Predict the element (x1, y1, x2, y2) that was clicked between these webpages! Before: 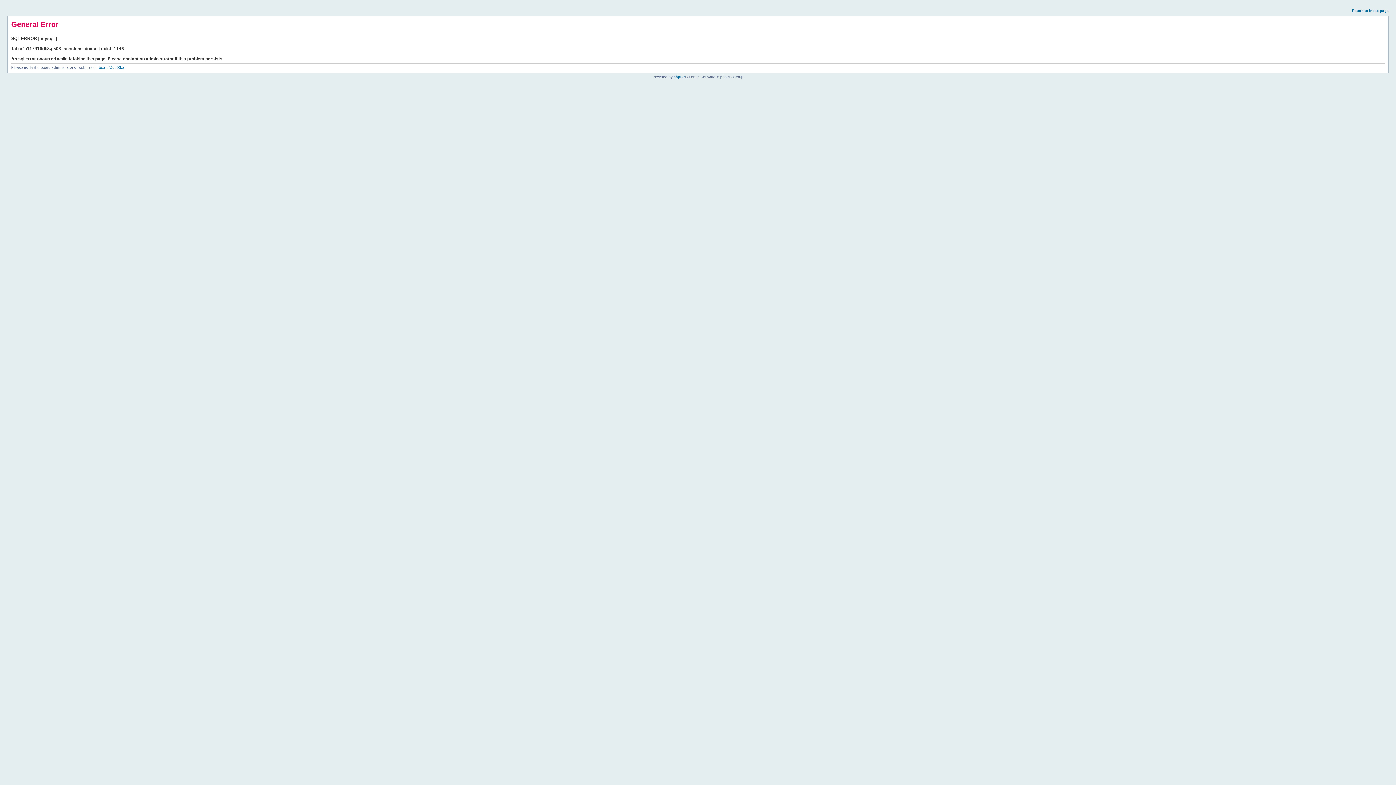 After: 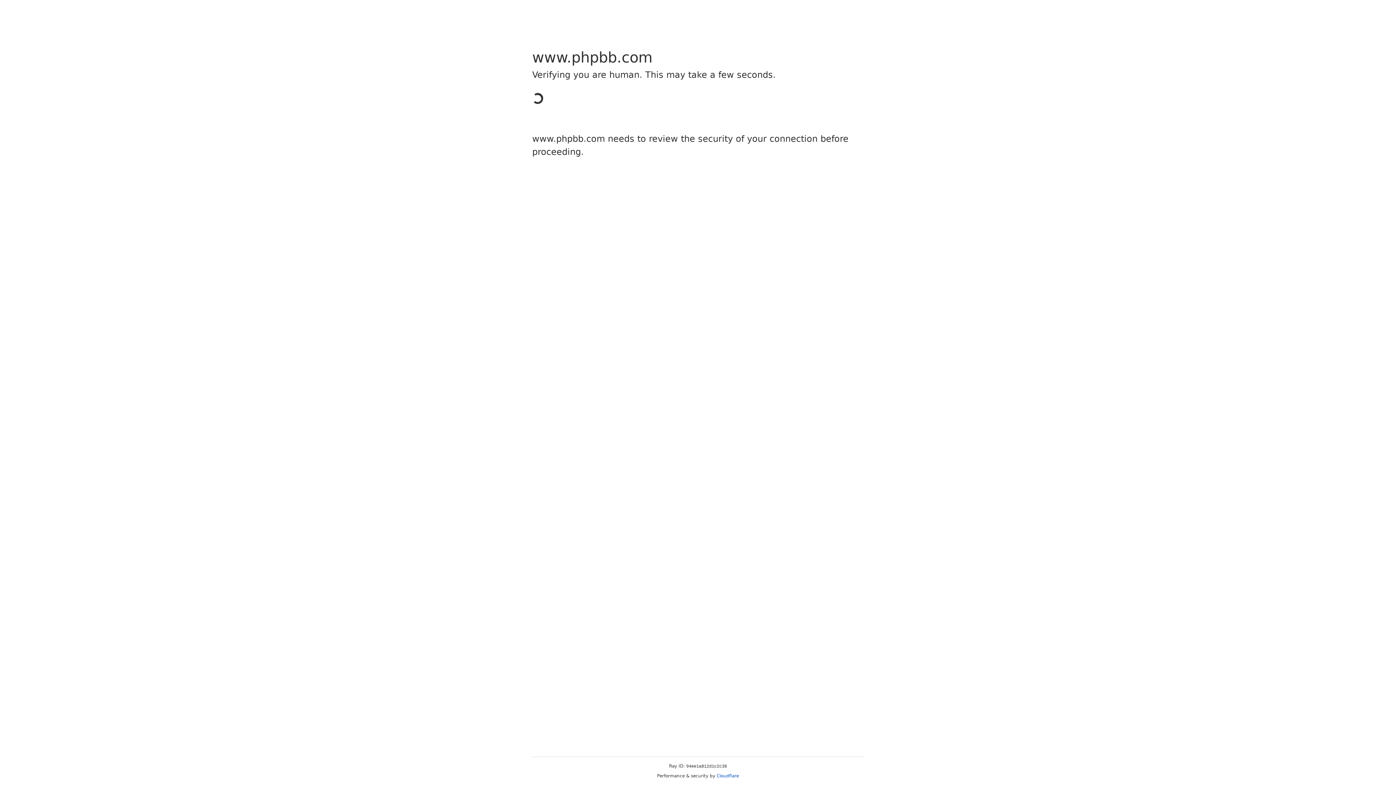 Action: bbox: (673, 74, 685, 78) label: phpBB